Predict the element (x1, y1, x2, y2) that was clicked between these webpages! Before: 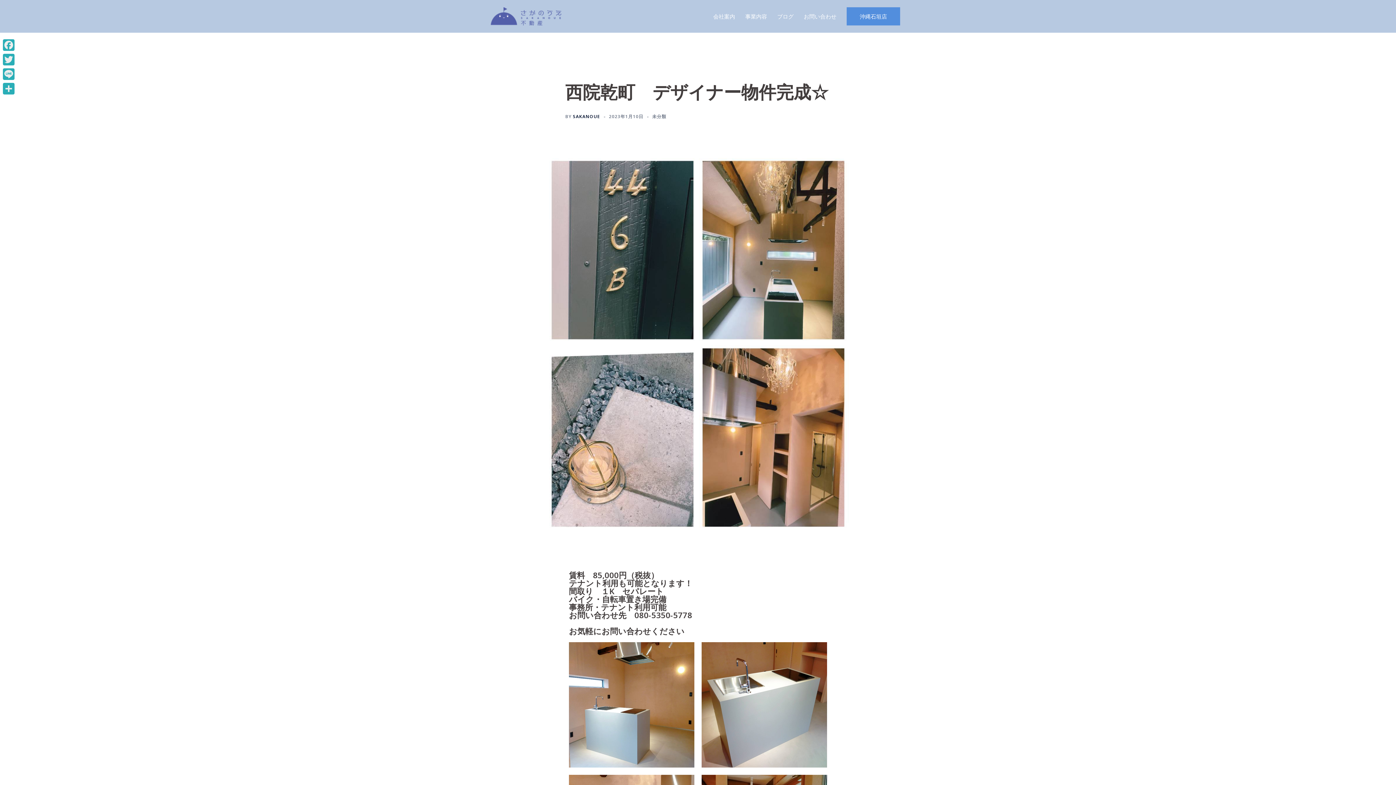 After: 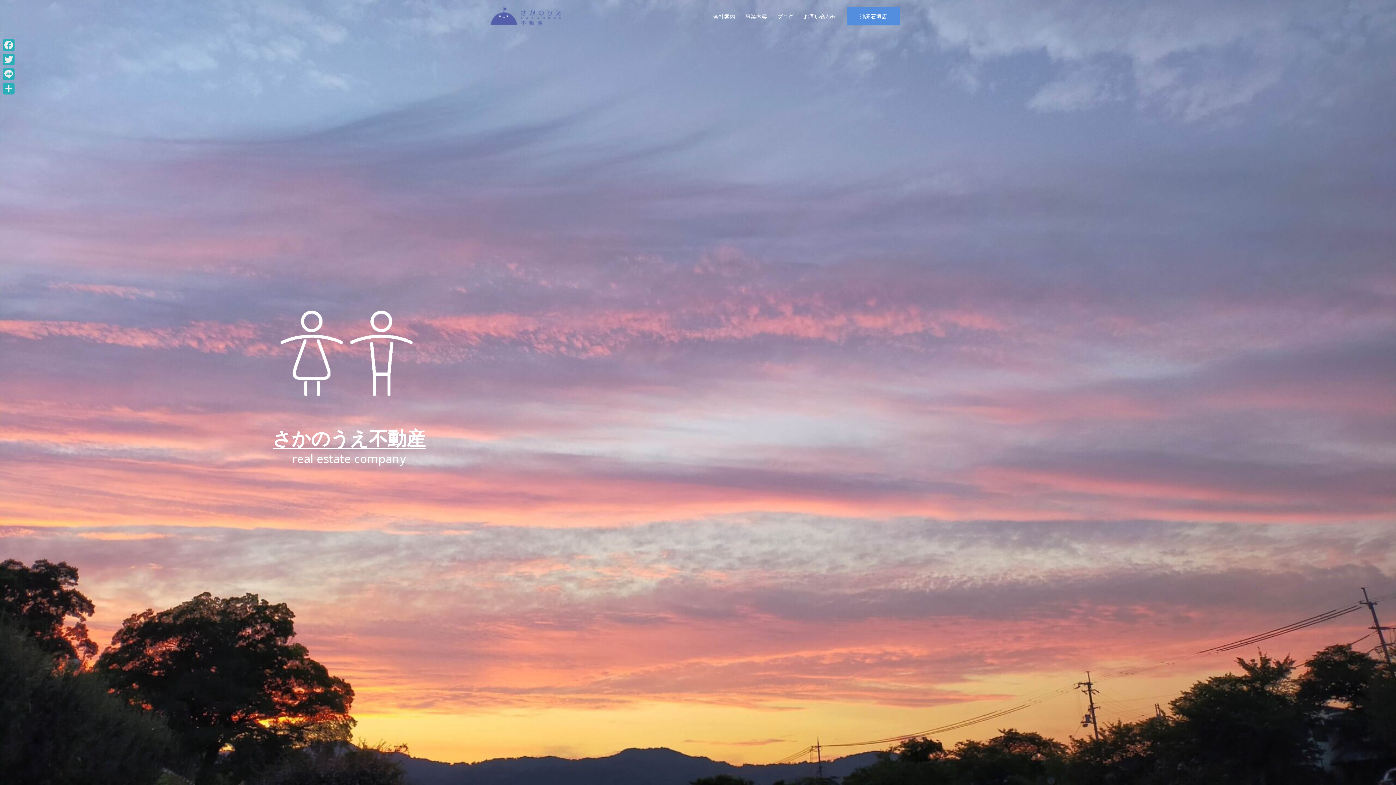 Action: bbox: (490, 12, 561, 19)